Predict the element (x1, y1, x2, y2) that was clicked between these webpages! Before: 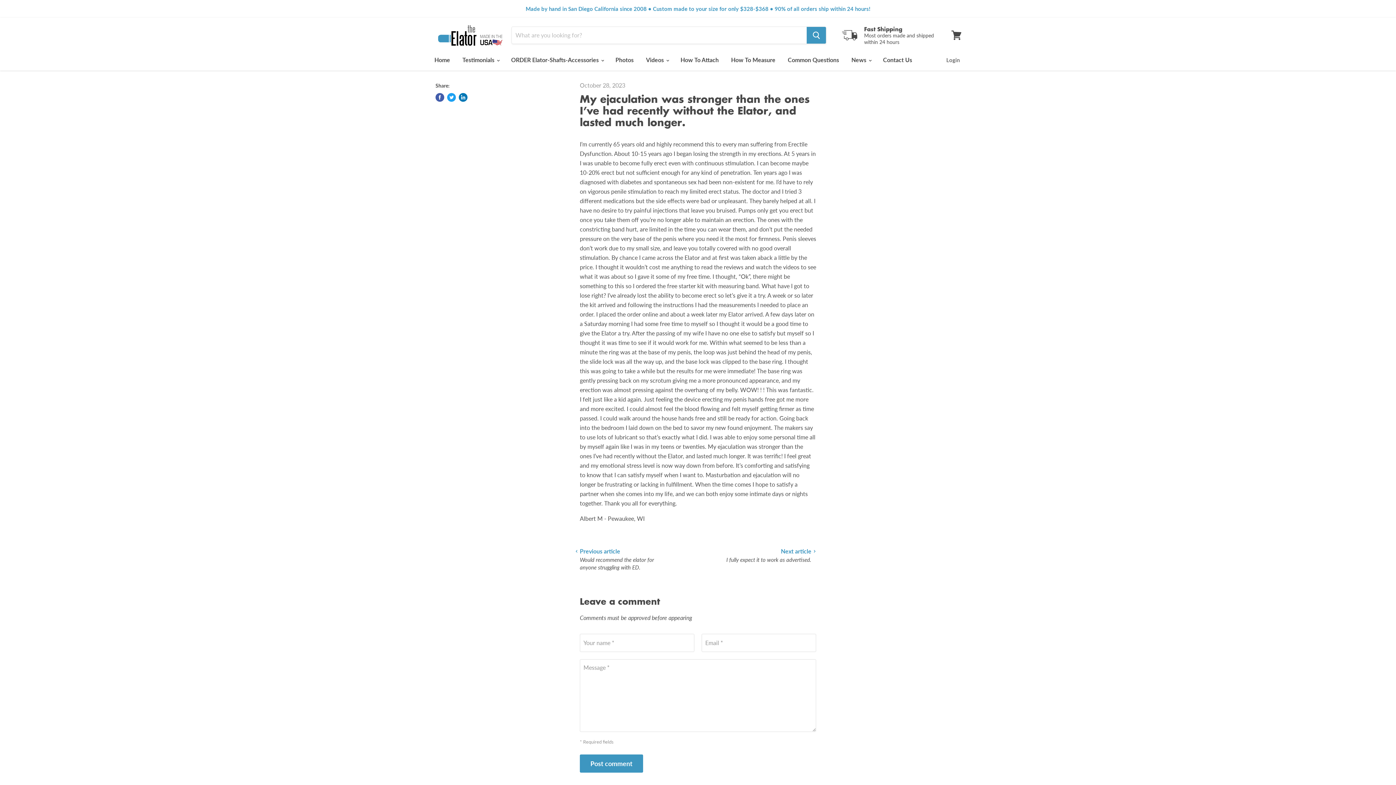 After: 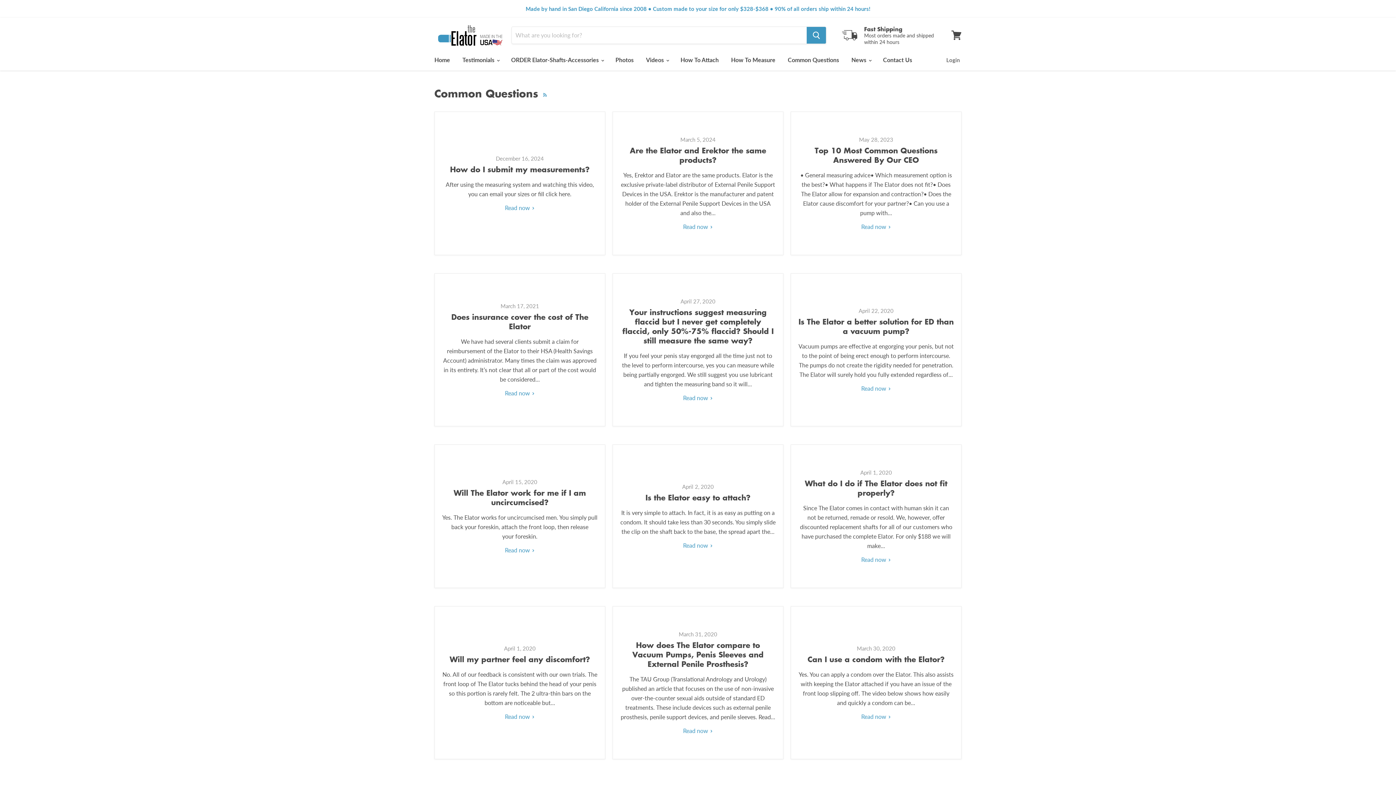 Action: bbox: (782, 52, 844, 67) label: Common Questions